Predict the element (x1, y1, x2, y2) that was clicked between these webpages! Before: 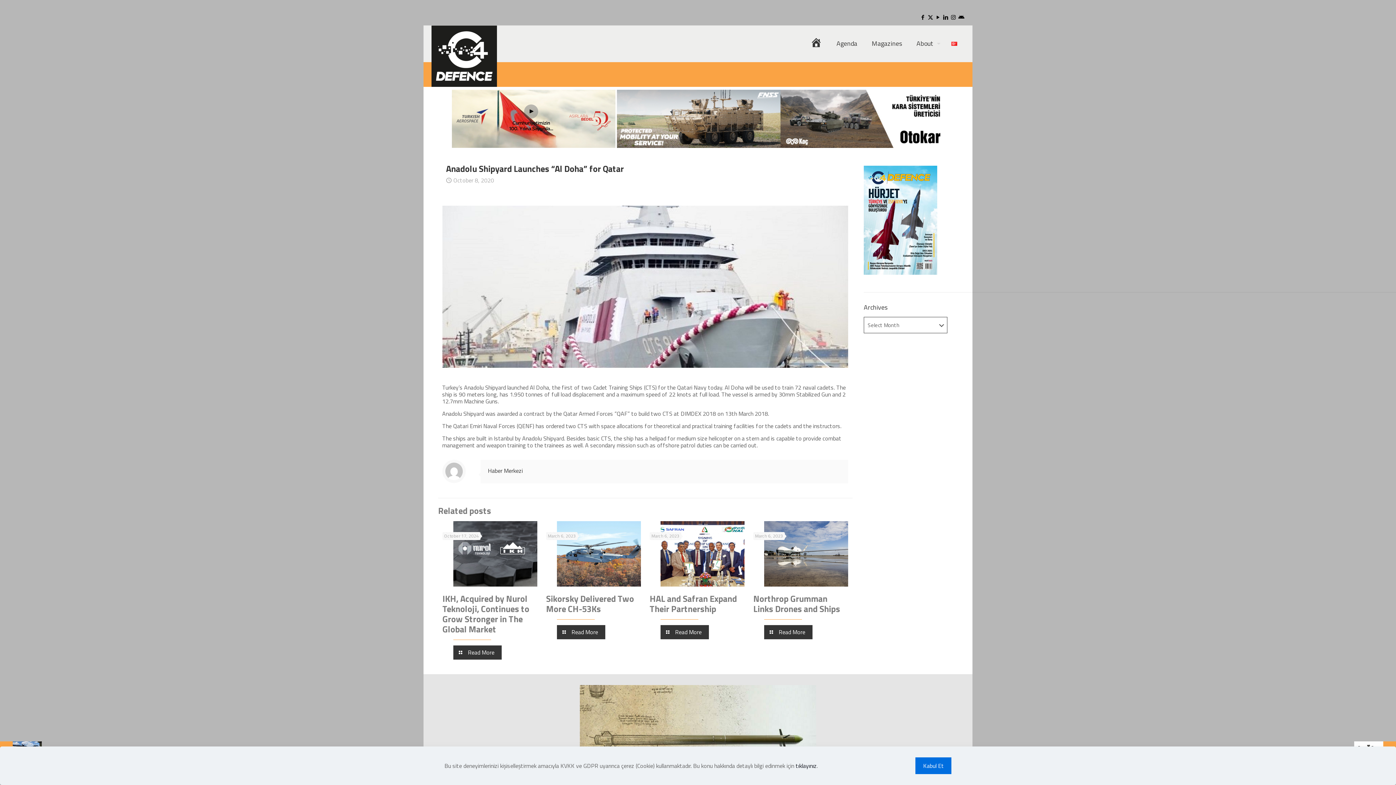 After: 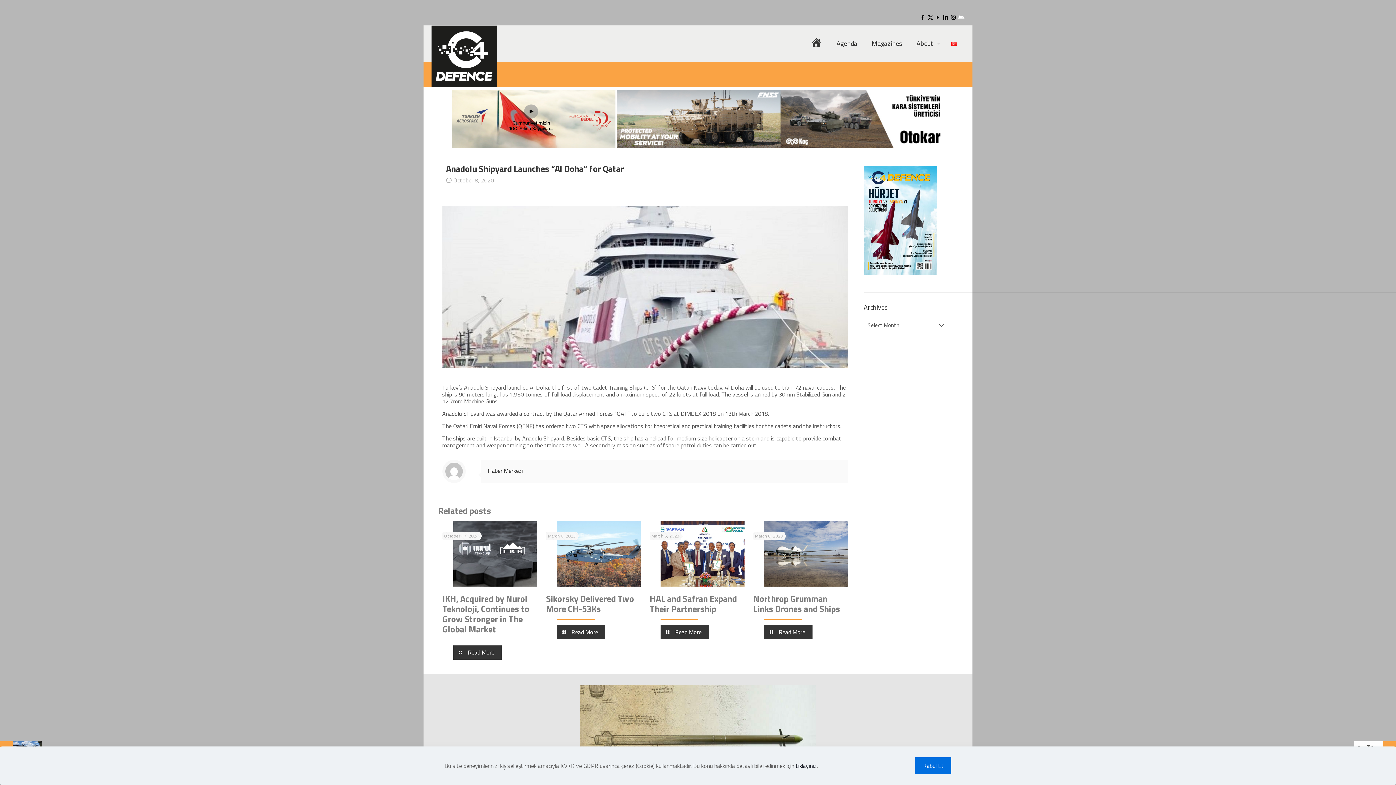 Action: bbox: (958, 13, 964, 21) label:  icon